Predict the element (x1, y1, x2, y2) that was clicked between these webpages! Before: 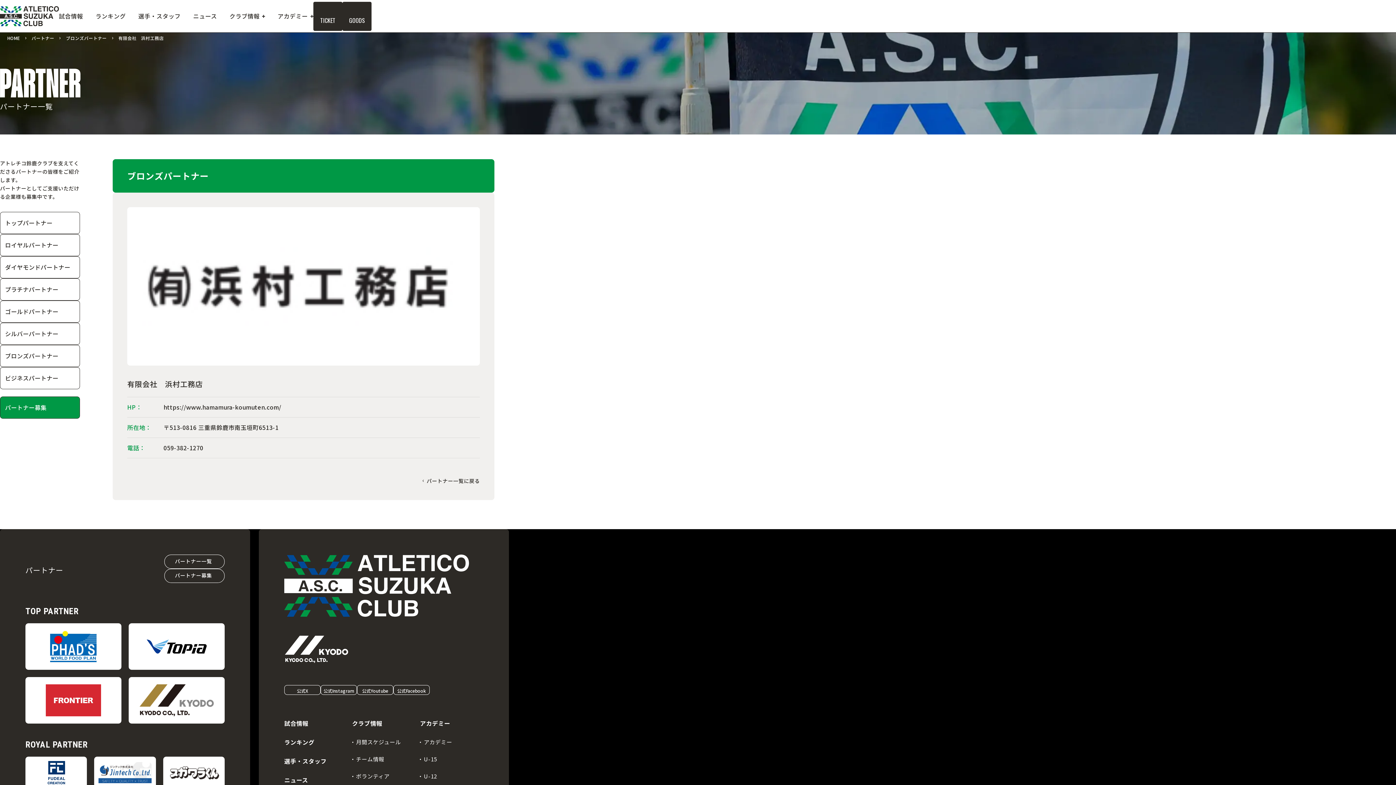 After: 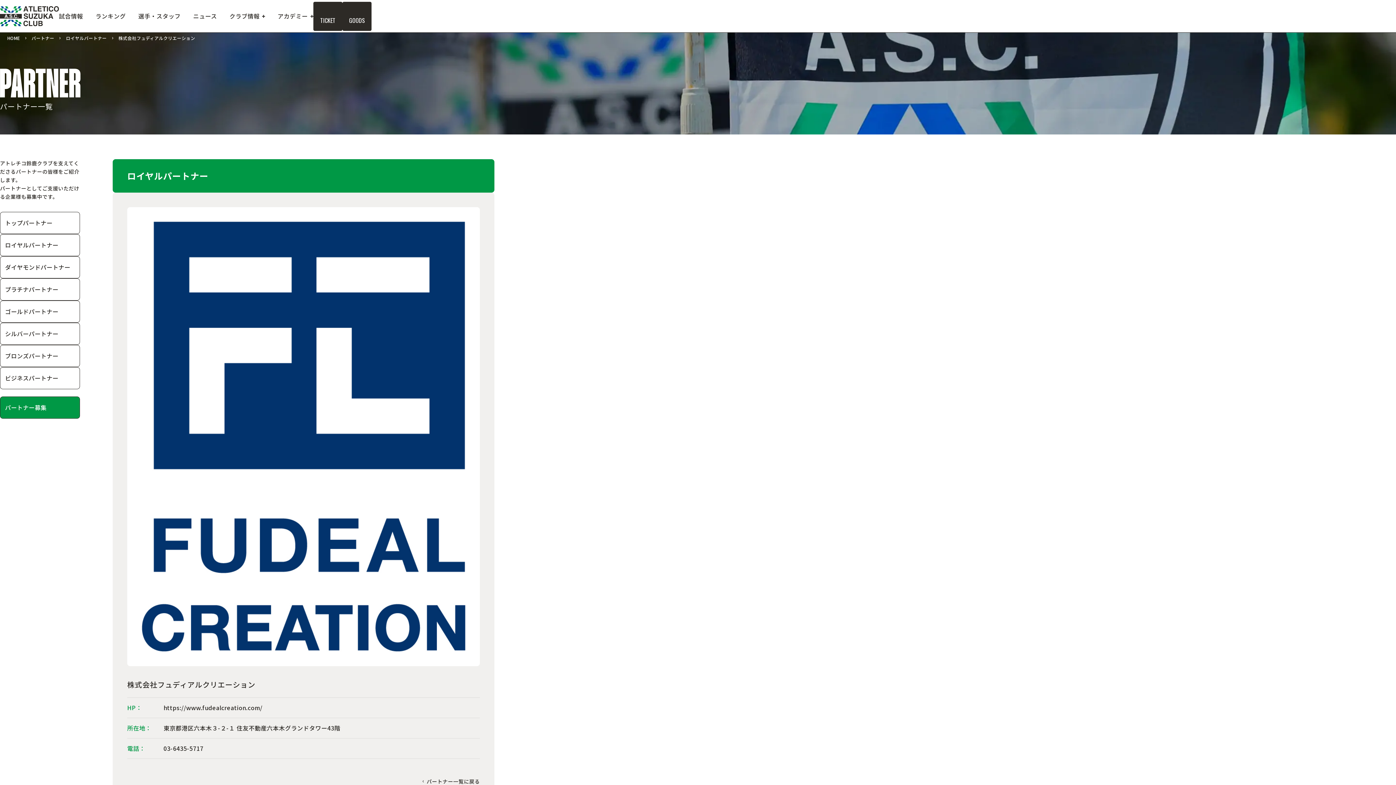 Action: bbox: (25, 757, 87, 789)